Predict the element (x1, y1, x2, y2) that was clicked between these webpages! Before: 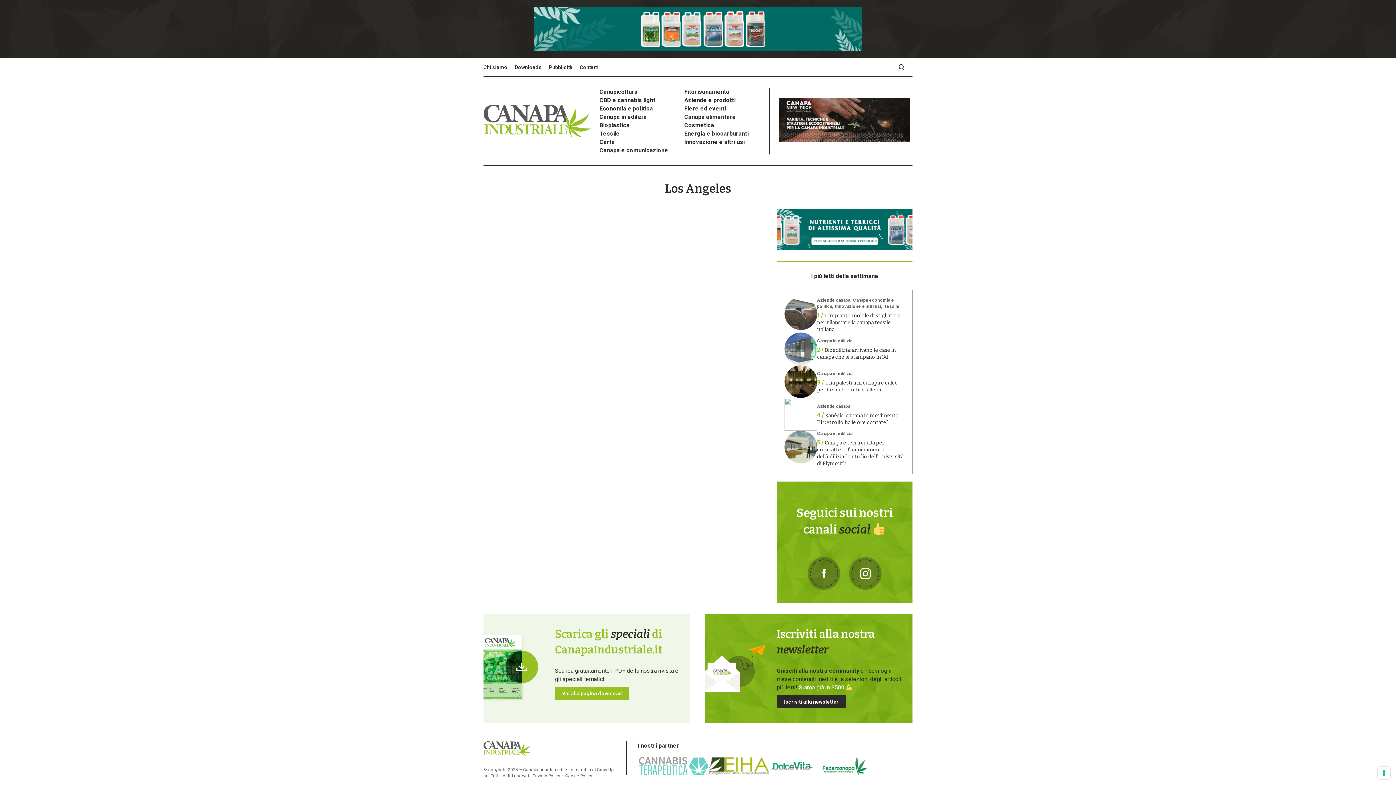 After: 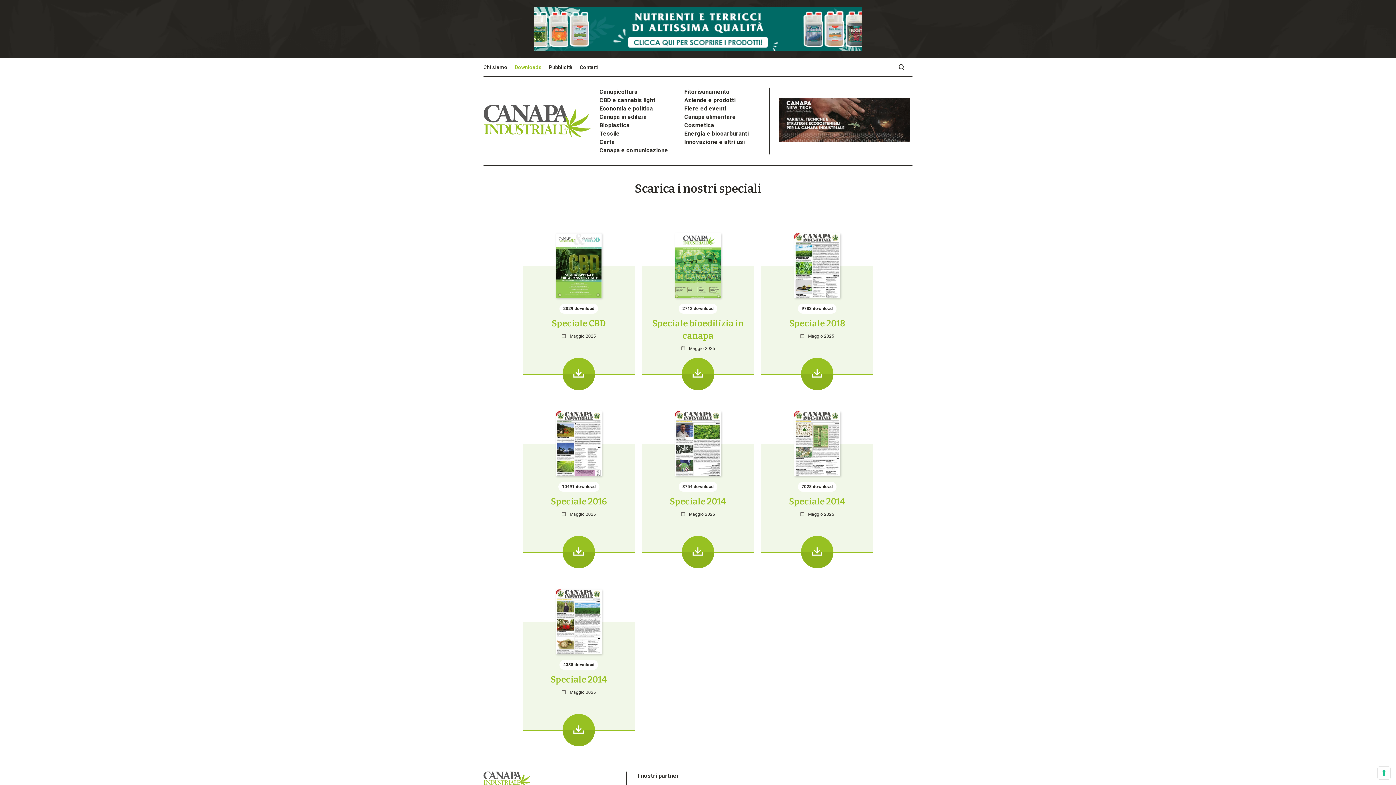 Action: bbox: (514, 58, 541, 76) label: Downloads